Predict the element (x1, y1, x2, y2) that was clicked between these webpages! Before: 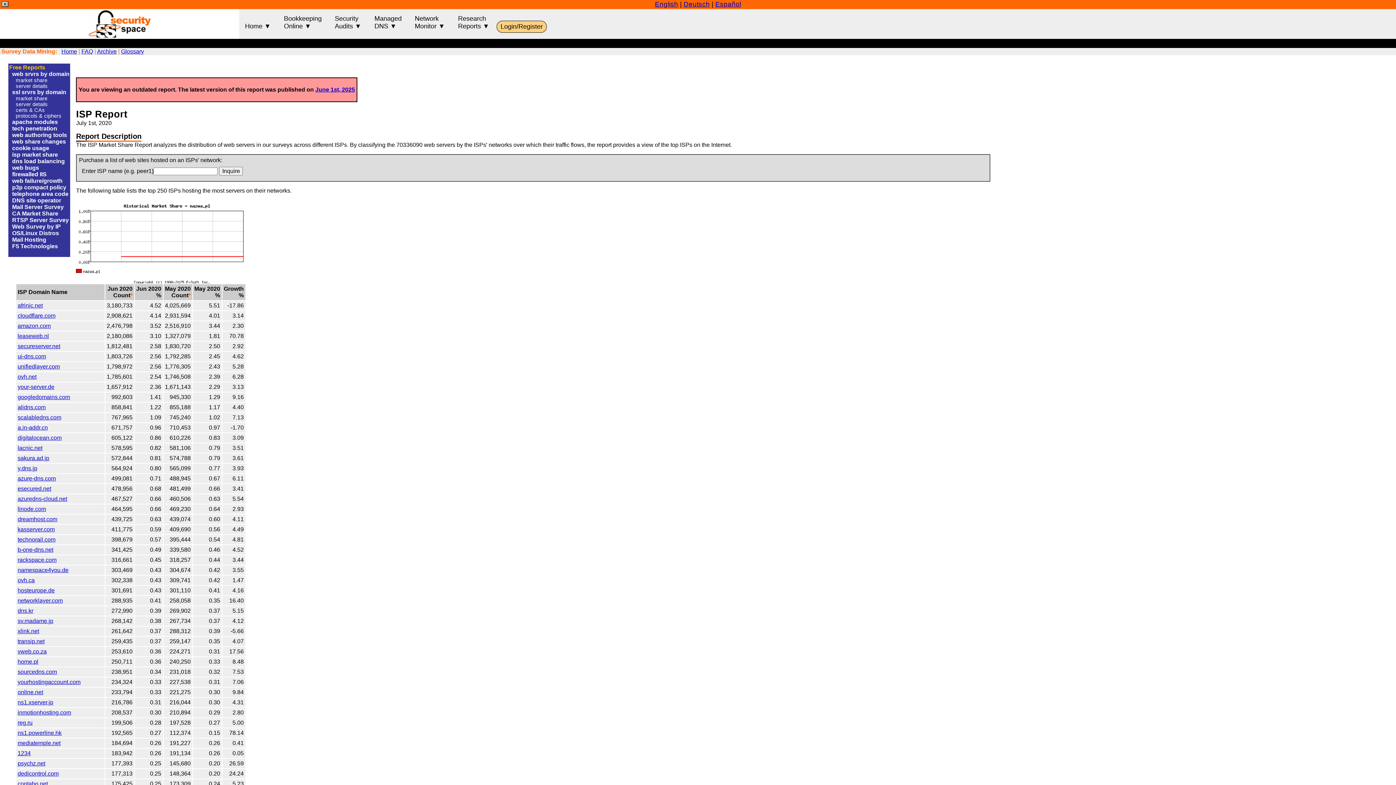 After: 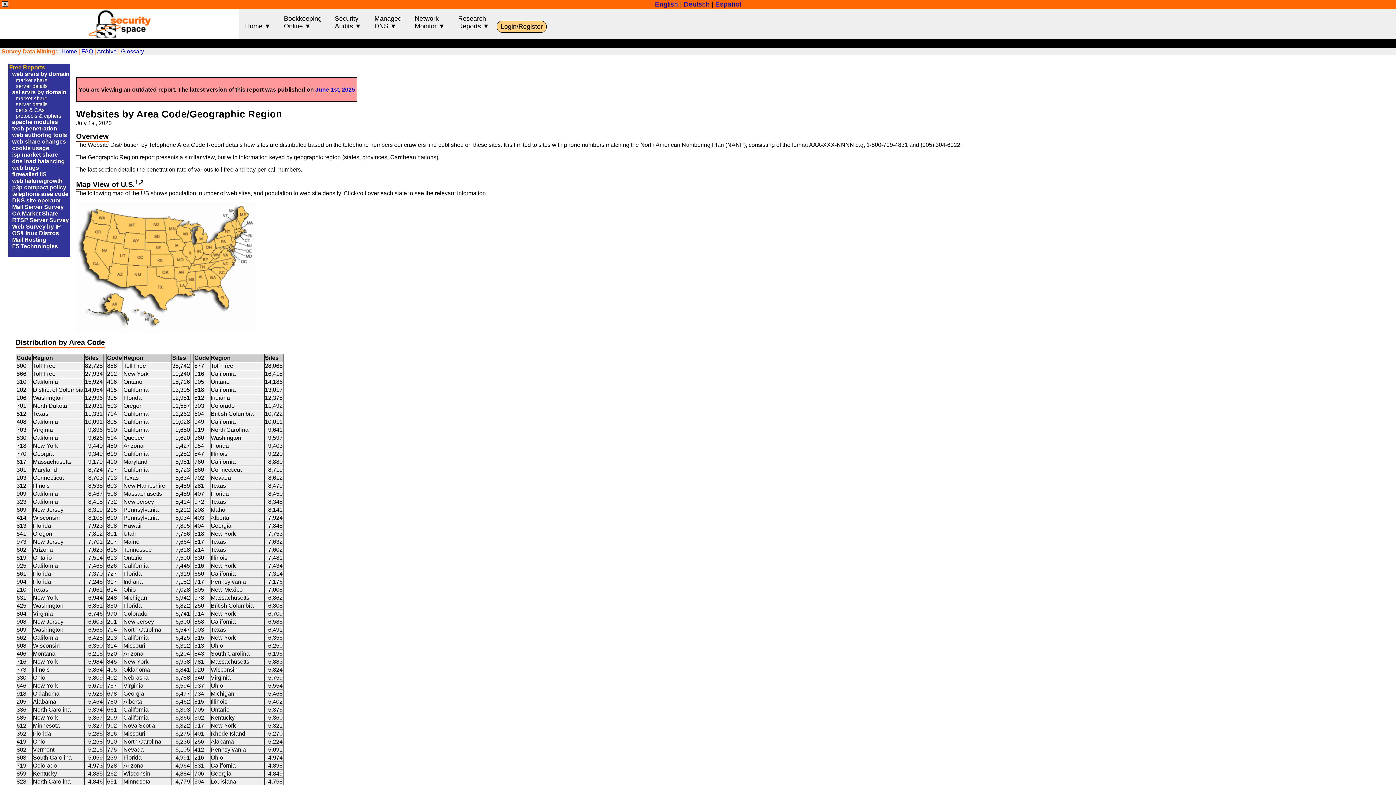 Action: bbox: (12, 191, 68, 197) label: telephone area code